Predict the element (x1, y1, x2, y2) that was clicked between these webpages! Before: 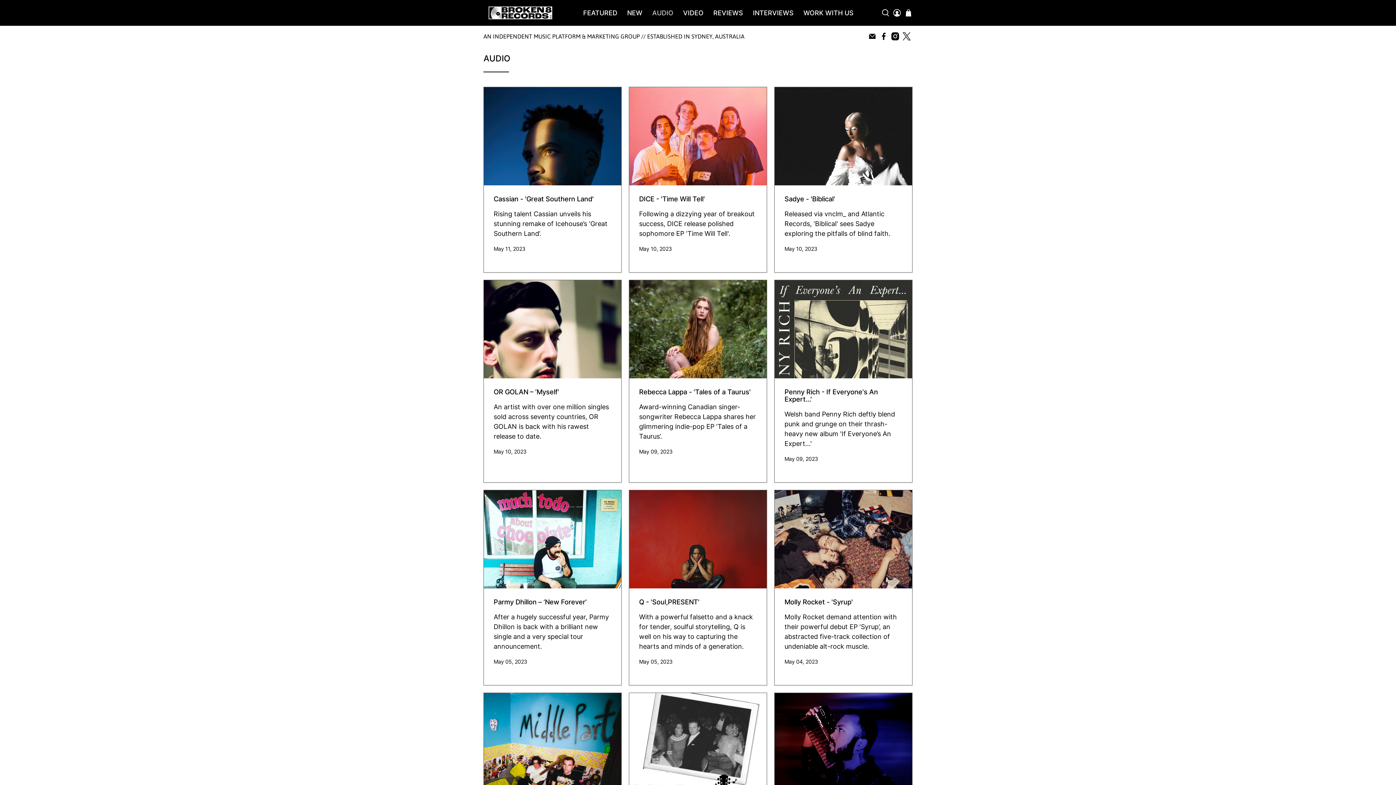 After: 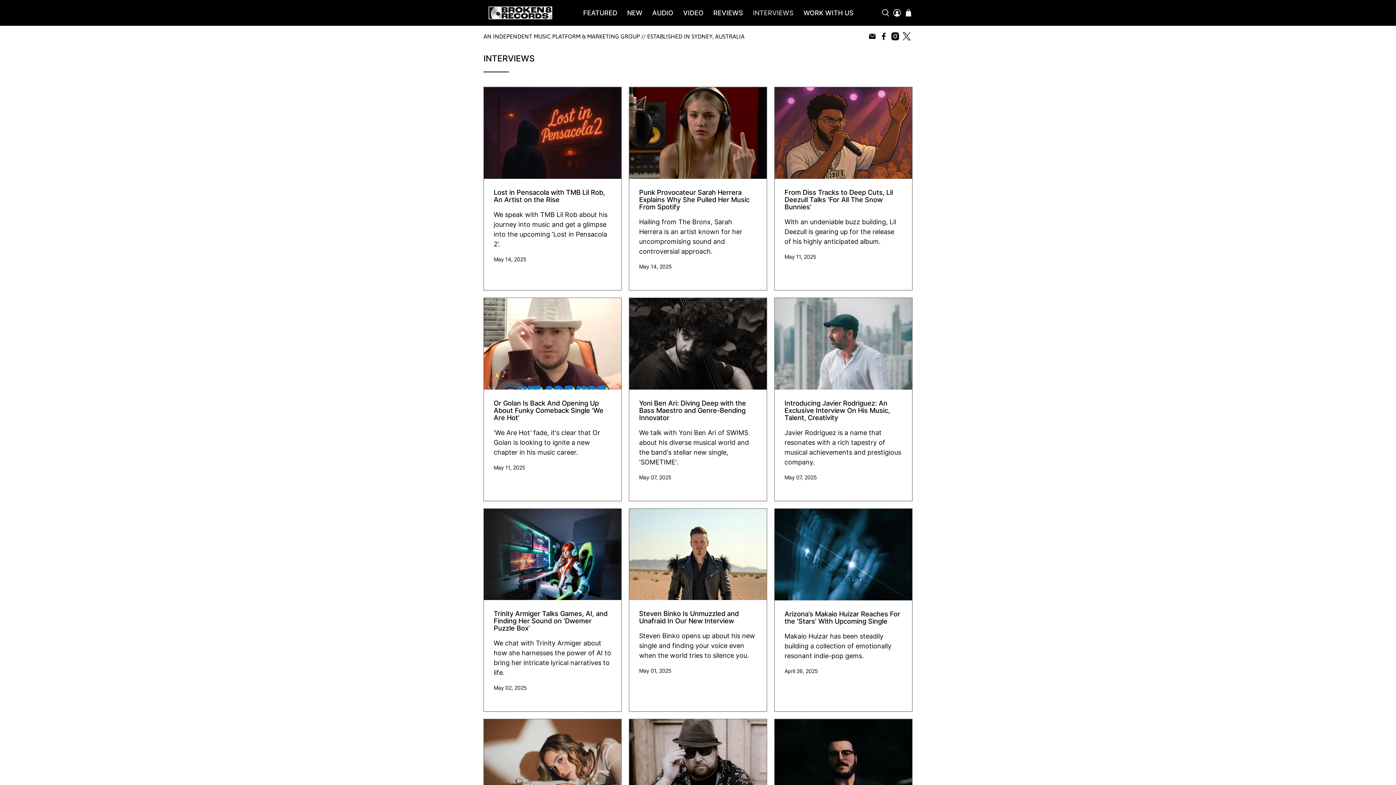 Action: bbox: (748, 1, 798, 24) label: INTERVIEWS